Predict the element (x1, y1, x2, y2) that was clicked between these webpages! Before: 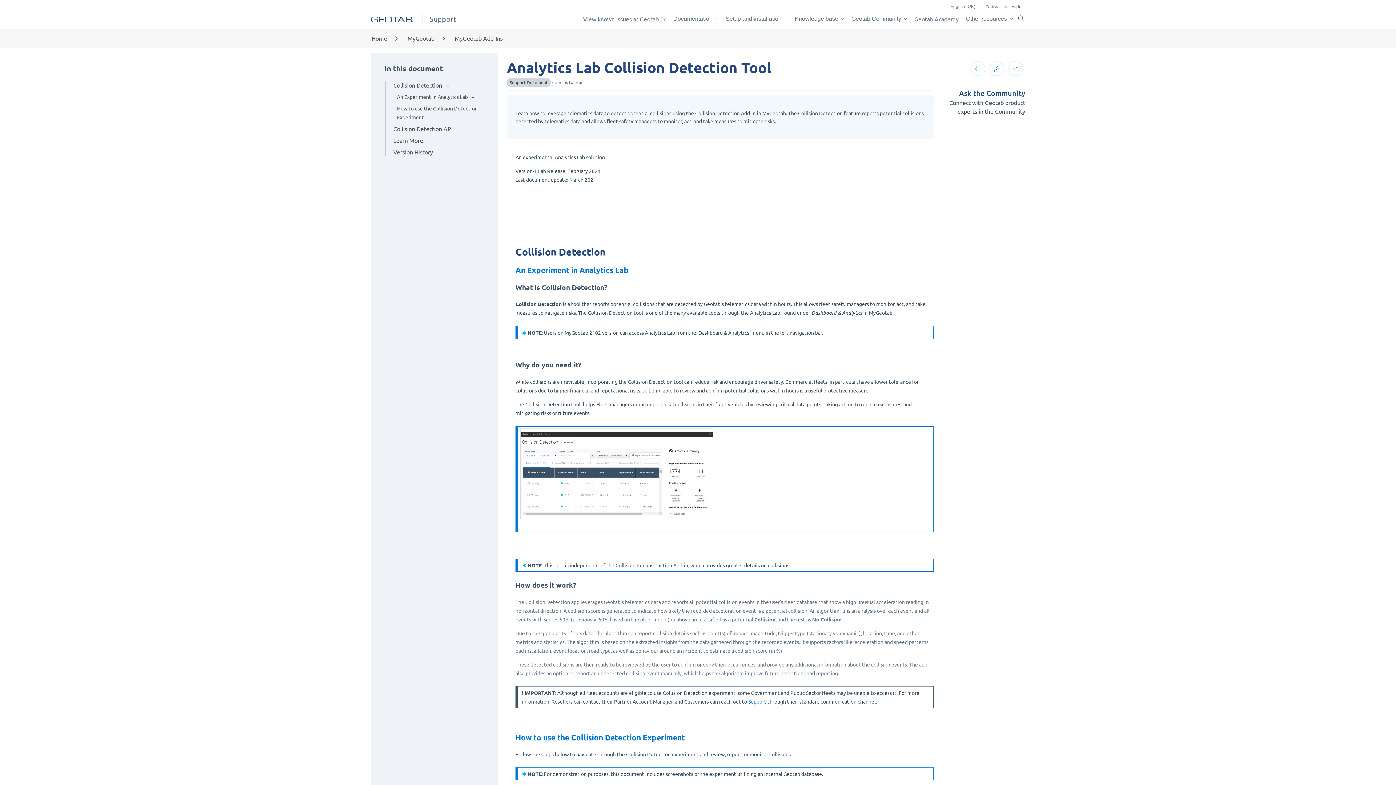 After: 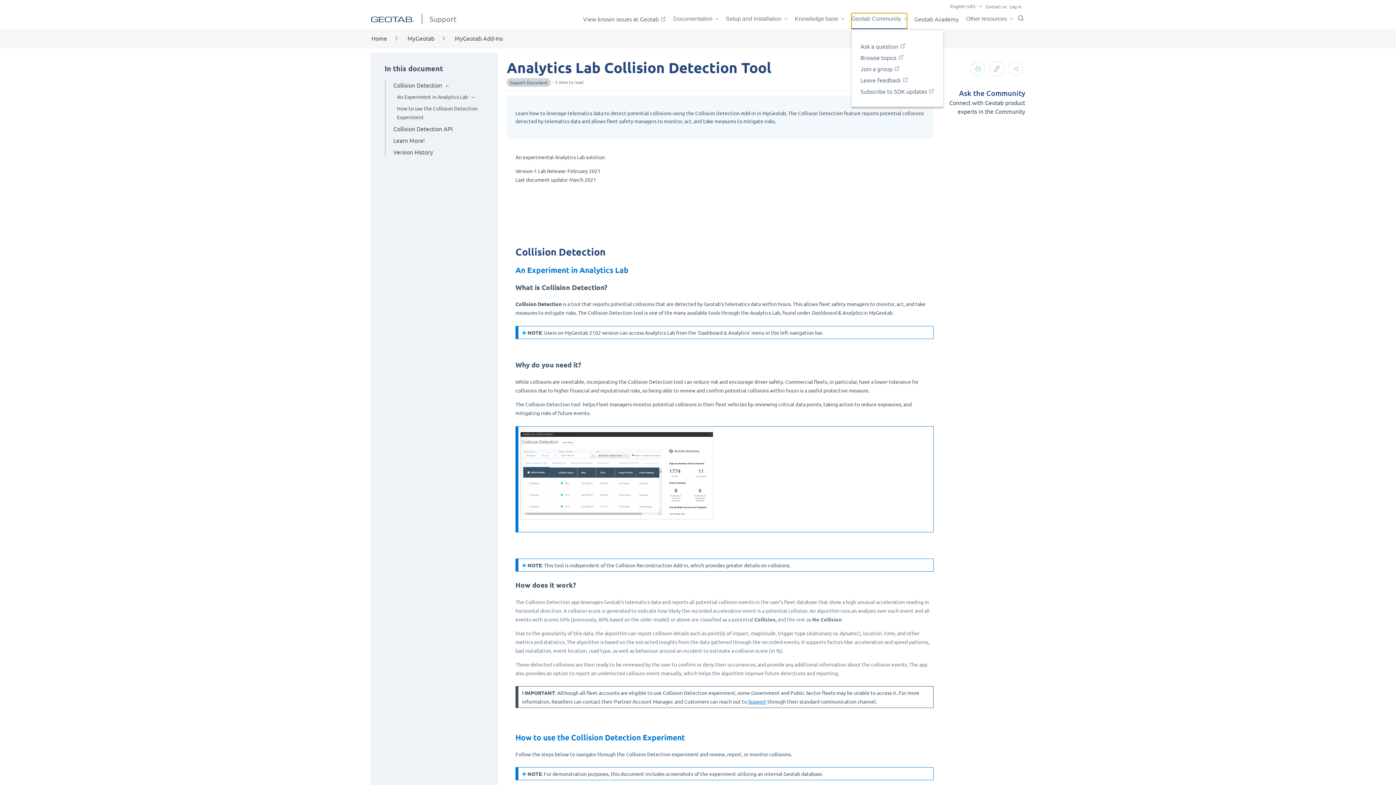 Action: label: Geotab Community bbox: (851, 13, 907, 29)